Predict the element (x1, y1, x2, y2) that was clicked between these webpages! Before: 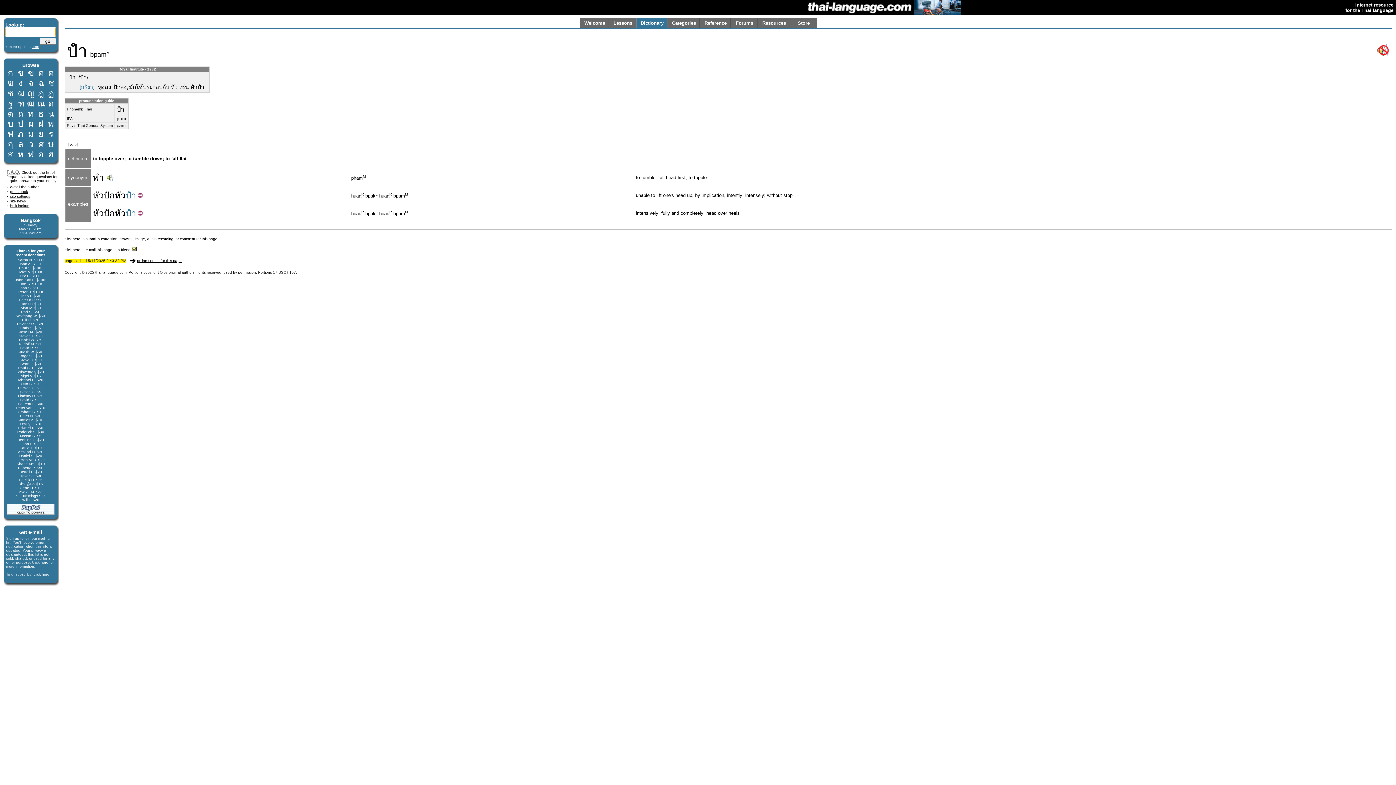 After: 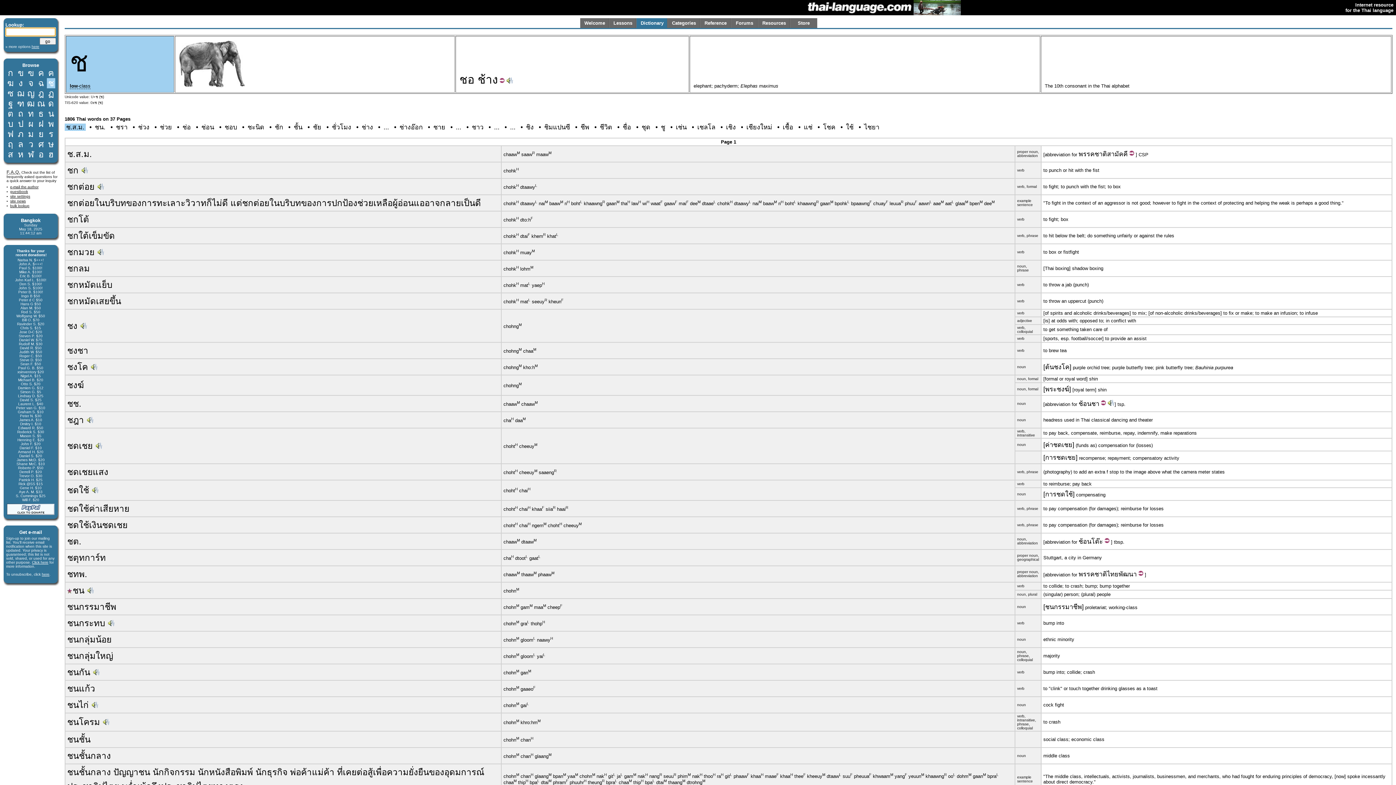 Action: label: ช bbox: (48, 78, 54, 88)